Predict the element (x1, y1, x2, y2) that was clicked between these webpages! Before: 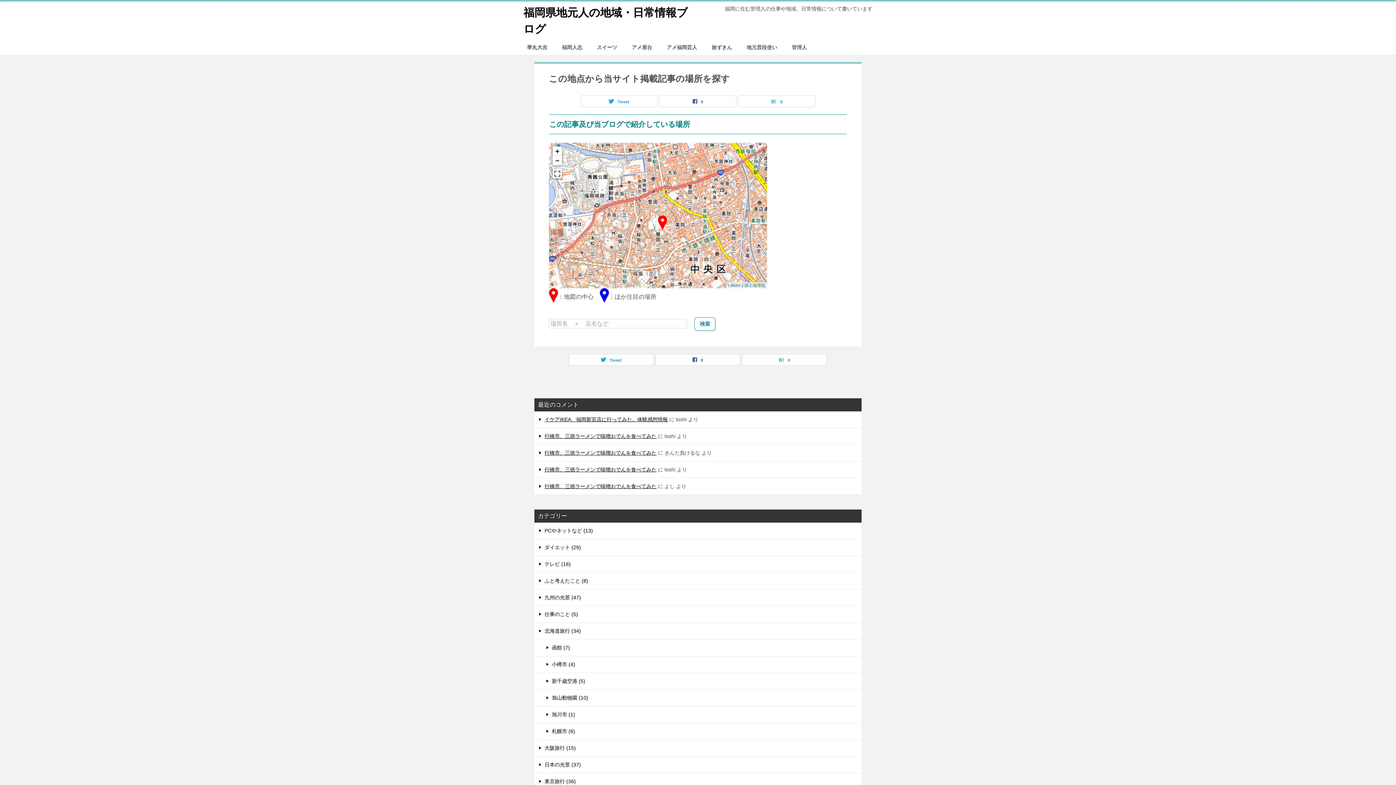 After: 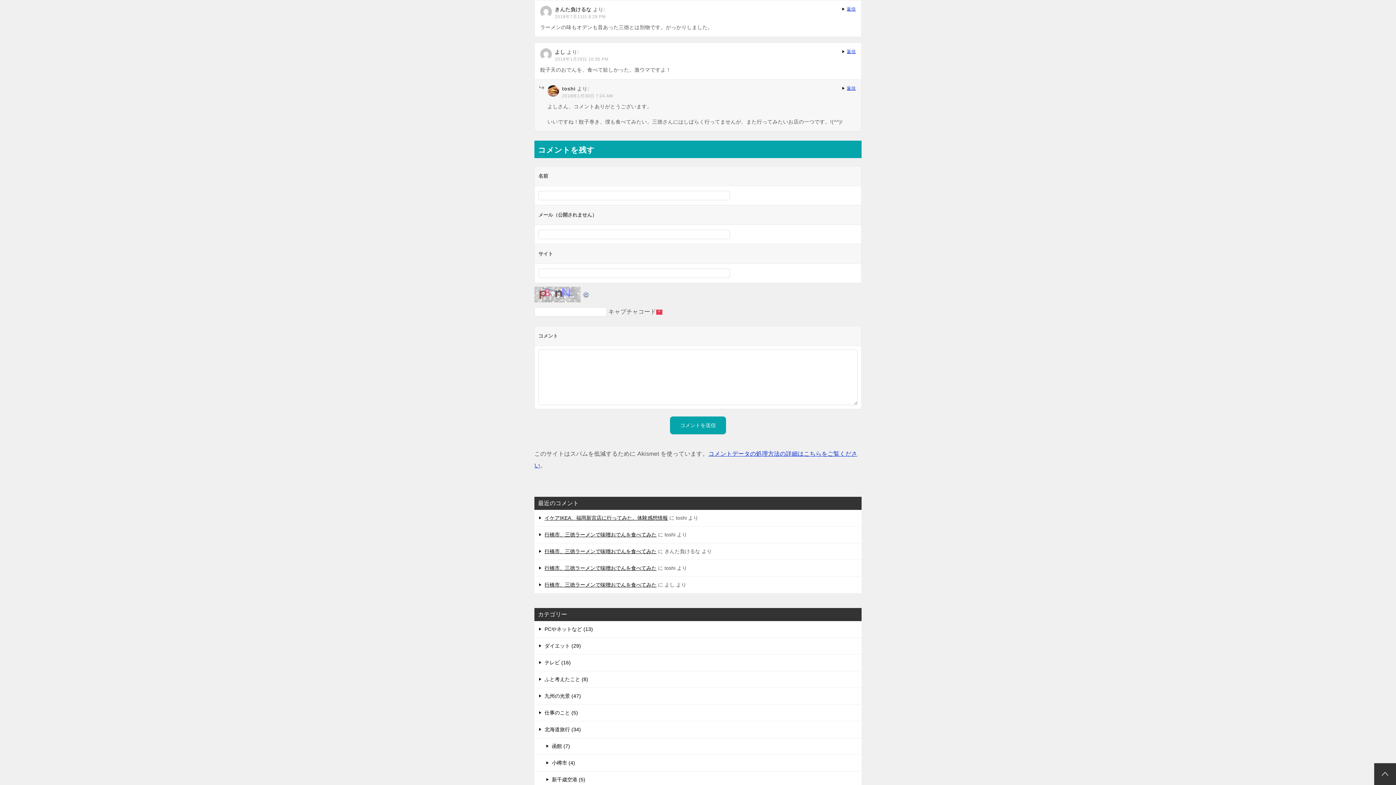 Action: bbox: (544, 450, 656, 456) label: 行橋市、三徳ラーメンで味噌おでんを食べてみた